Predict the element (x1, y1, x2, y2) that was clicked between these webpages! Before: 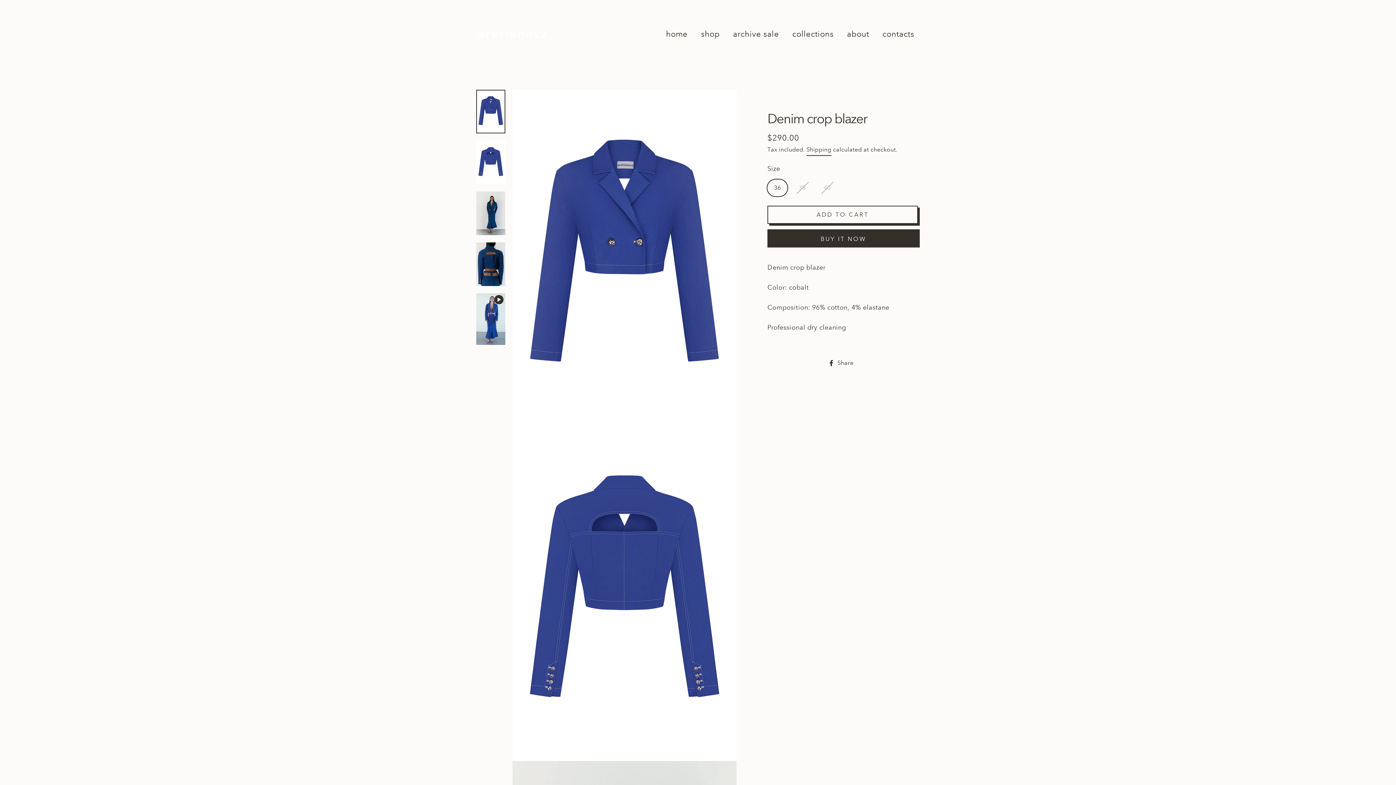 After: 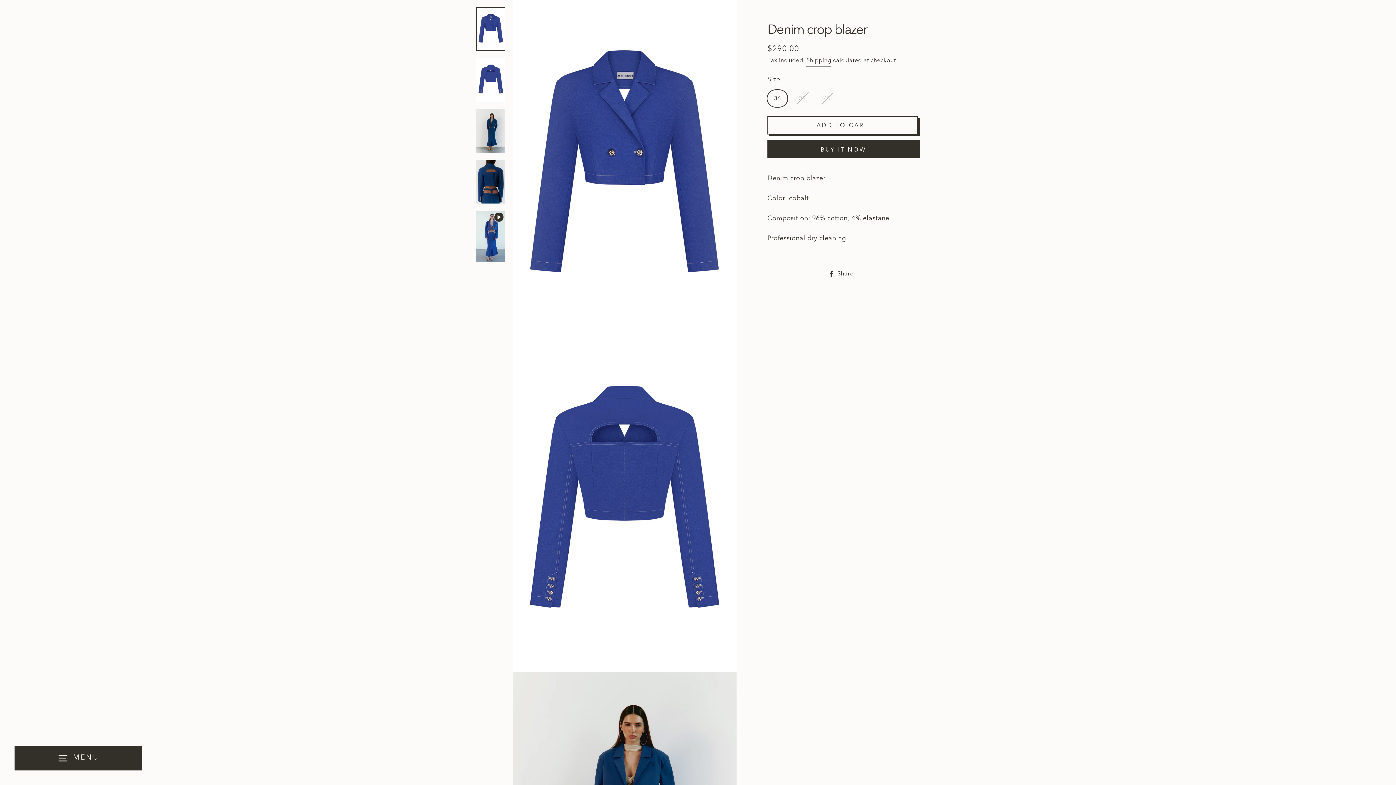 Action: bbox: (476, 89, 505, 133)